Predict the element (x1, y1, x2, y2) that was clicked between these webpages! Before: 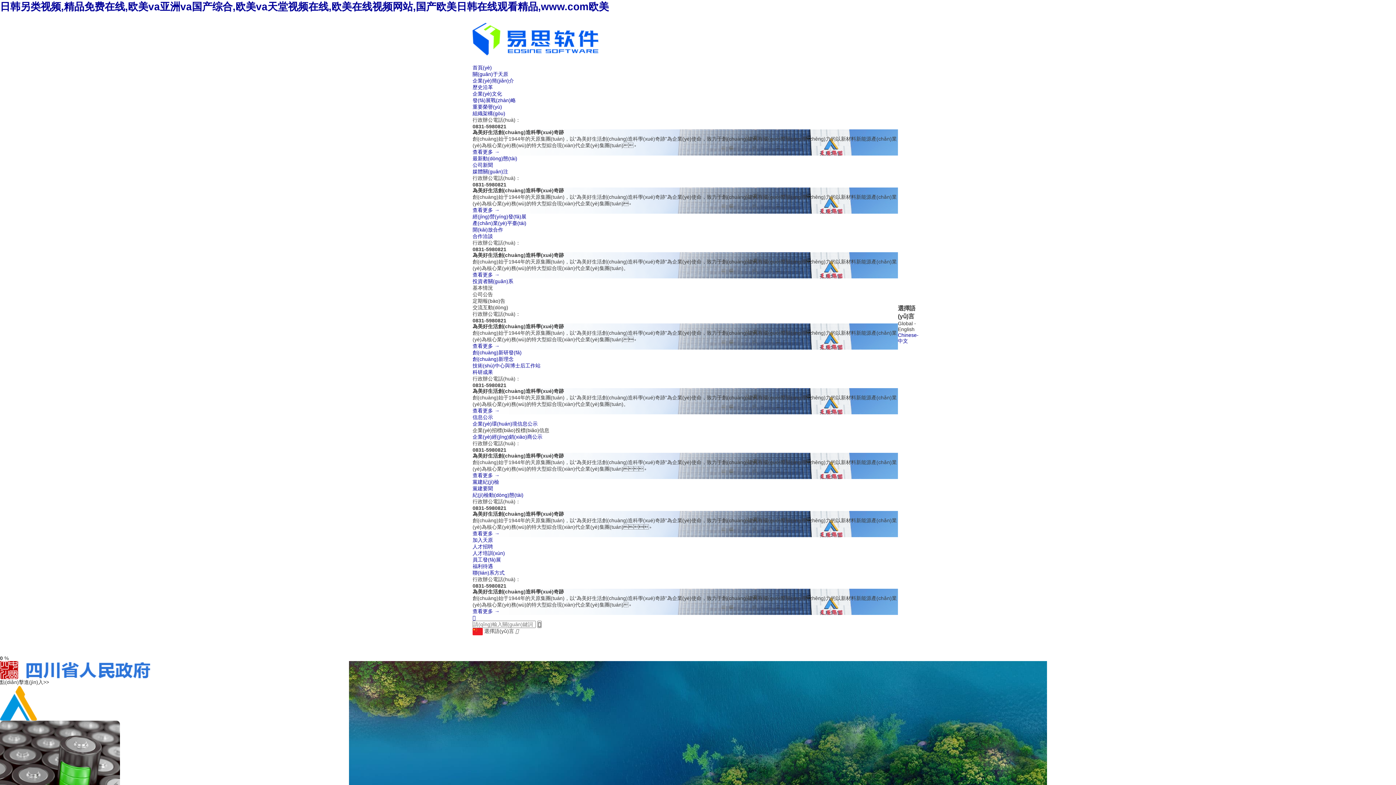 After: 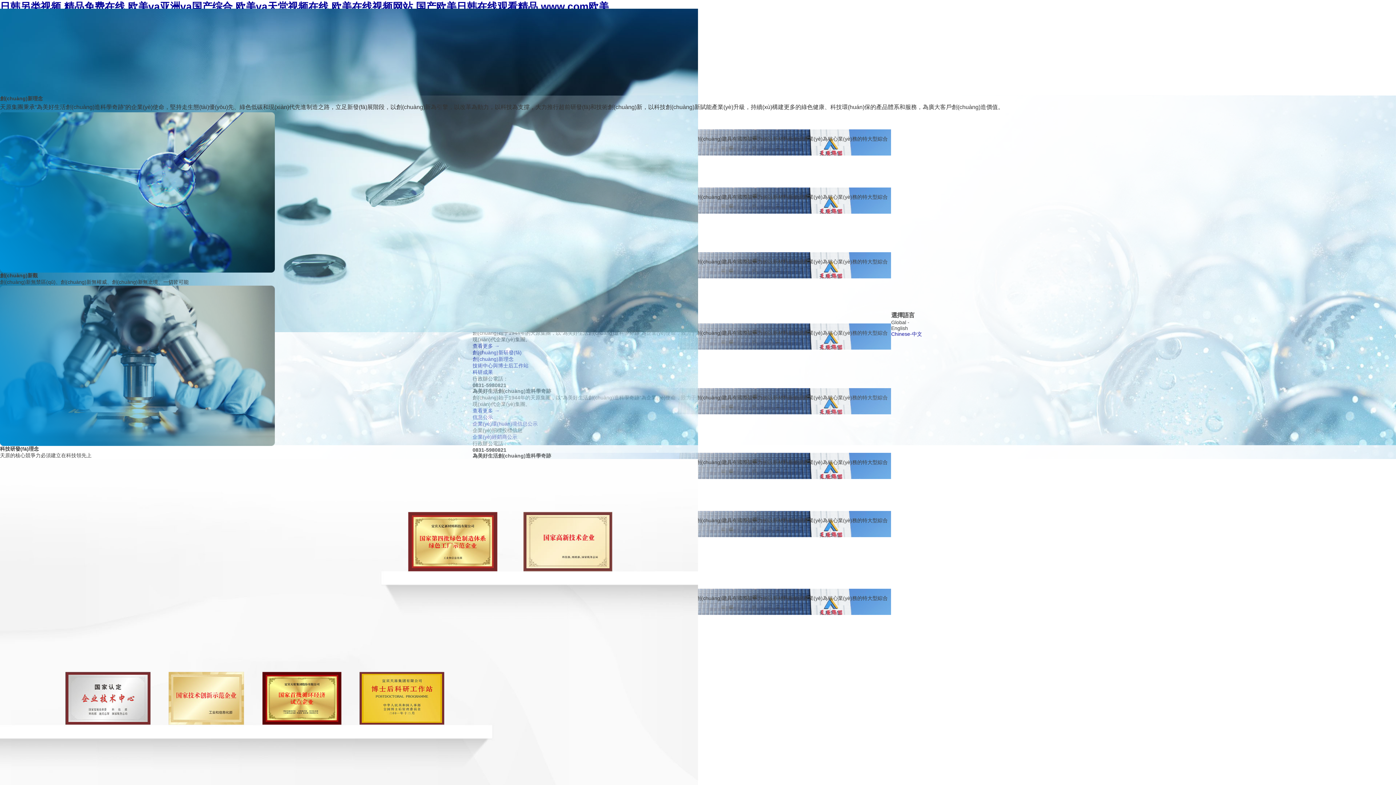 Action: bbox: (472, 362, 540, 368) label: 技術(shù)中心與博士后工作站